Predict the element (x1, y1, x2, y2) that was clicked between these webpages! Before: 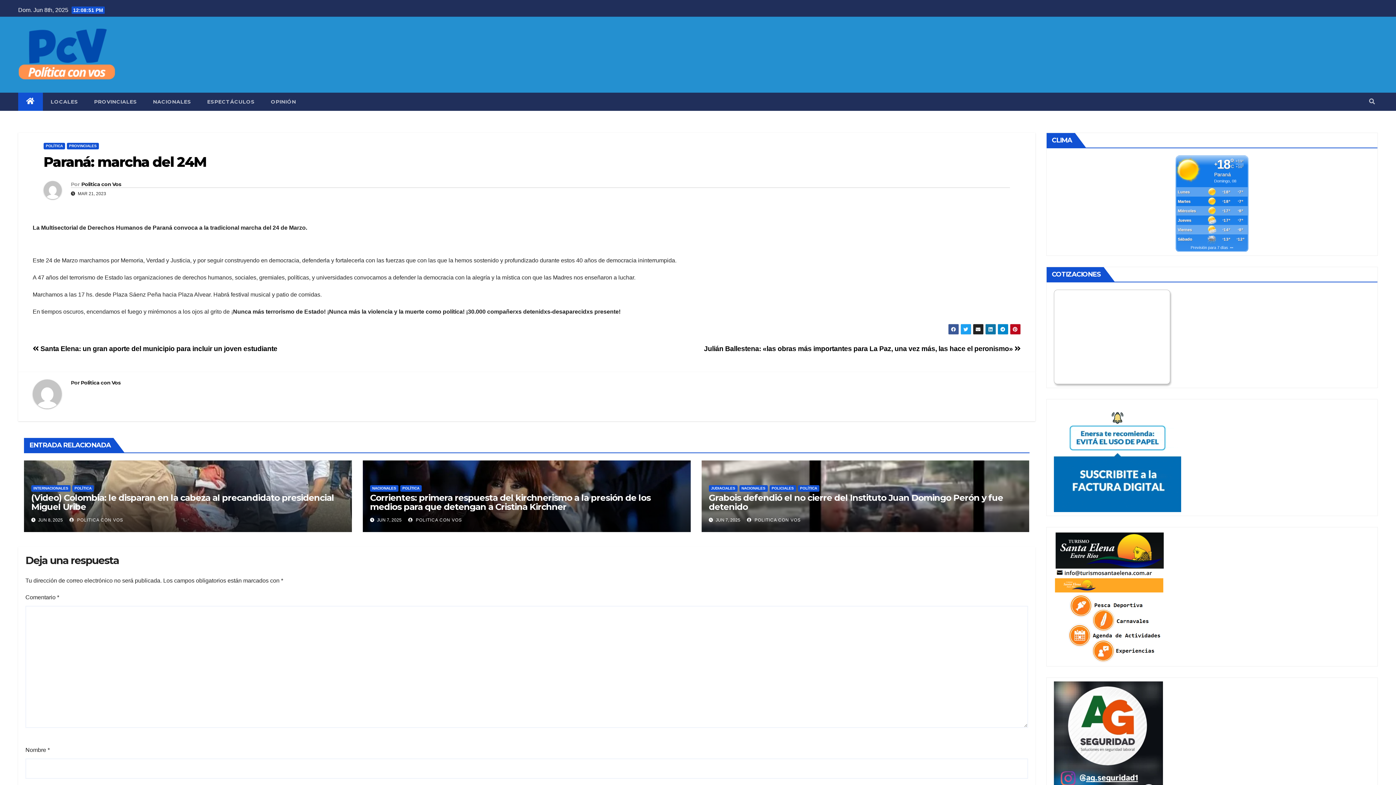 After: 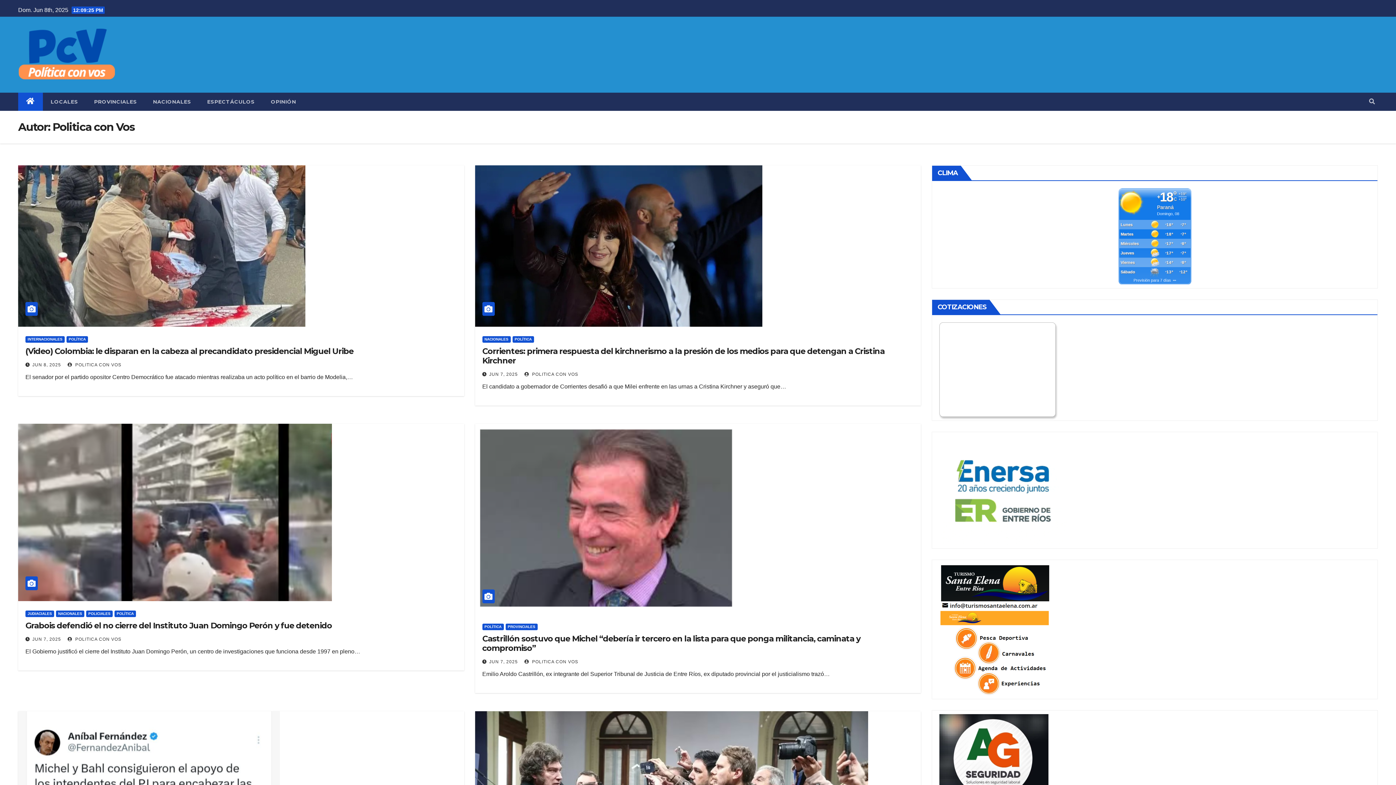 Action: bbox: (43, 181, 70, 204)